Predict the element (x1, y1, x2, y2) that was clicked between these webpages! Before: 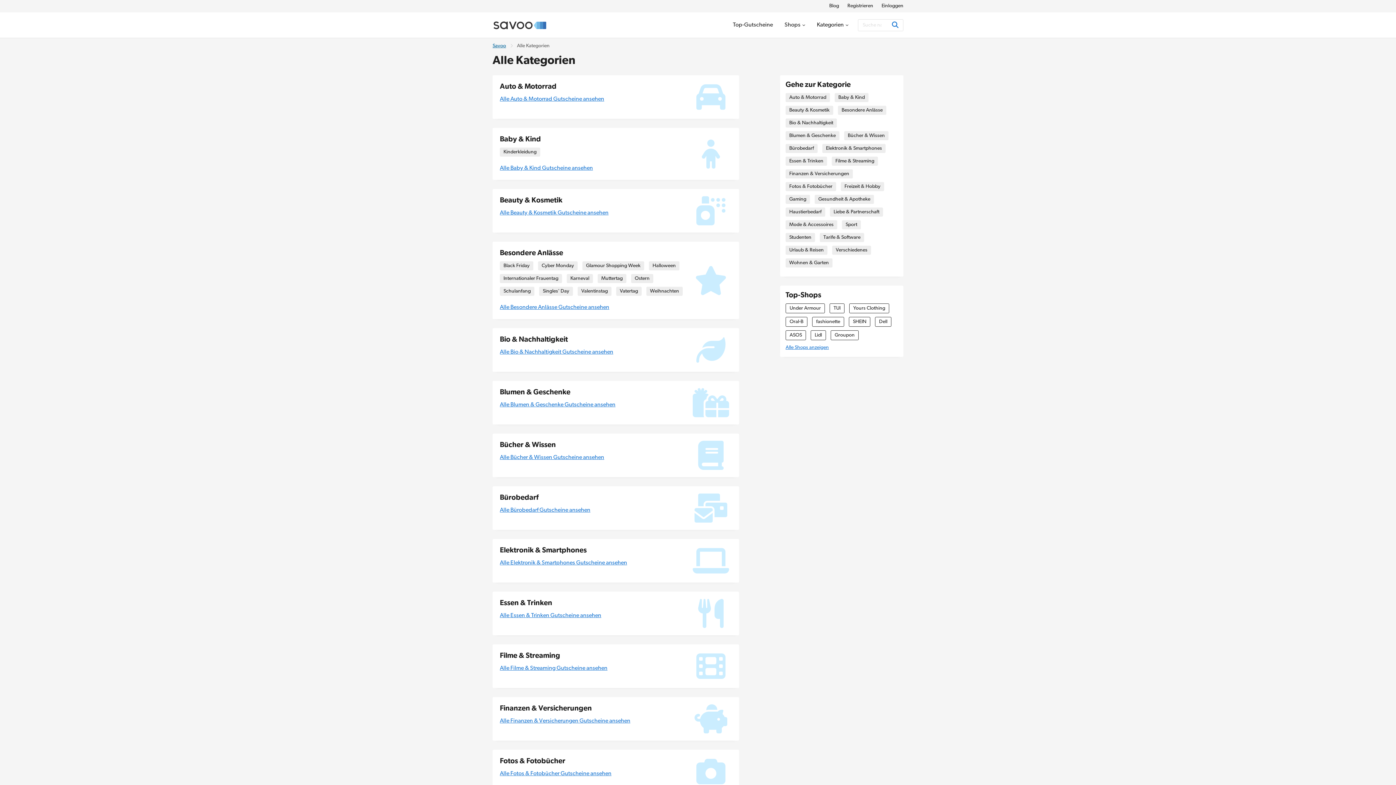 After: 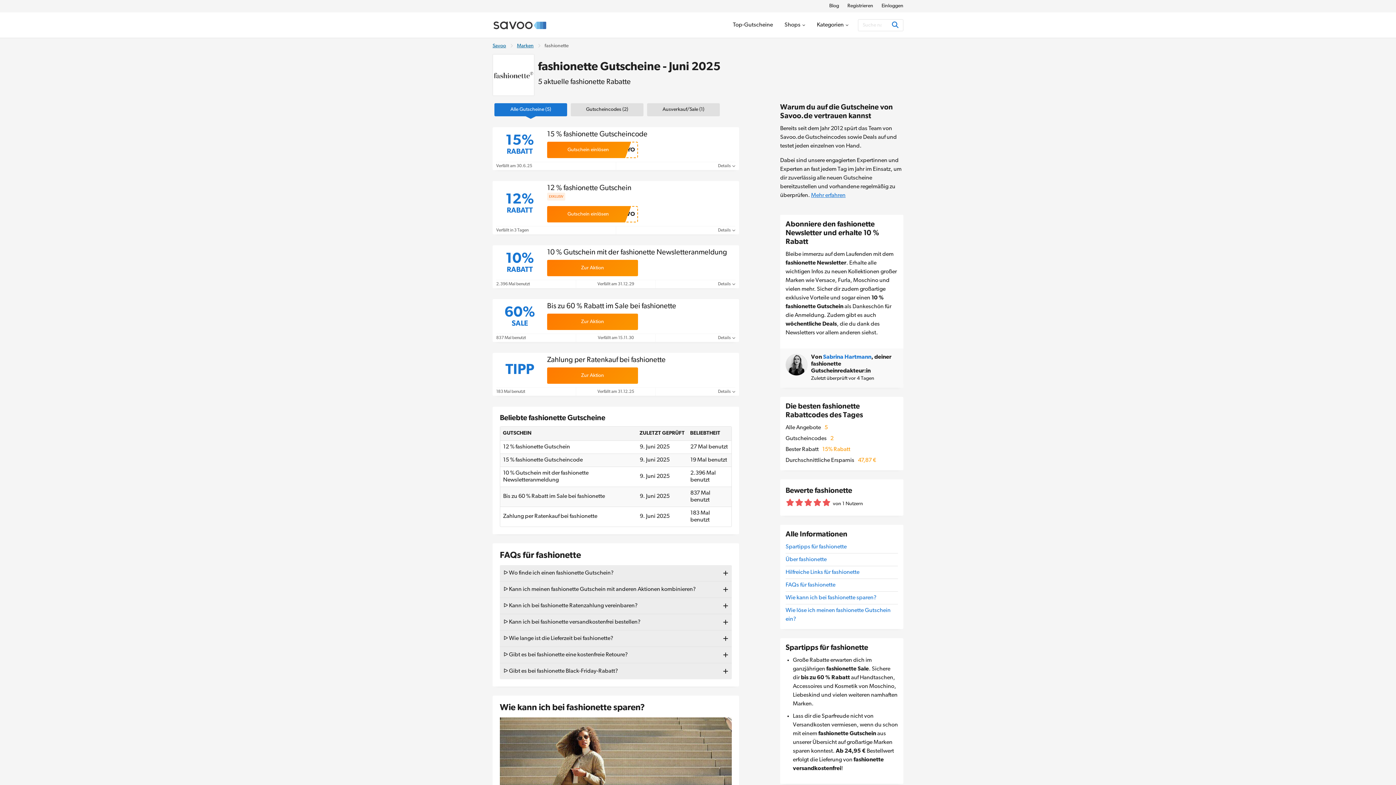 Action: bbox: (812, 317, 844, 326) label: fashionette